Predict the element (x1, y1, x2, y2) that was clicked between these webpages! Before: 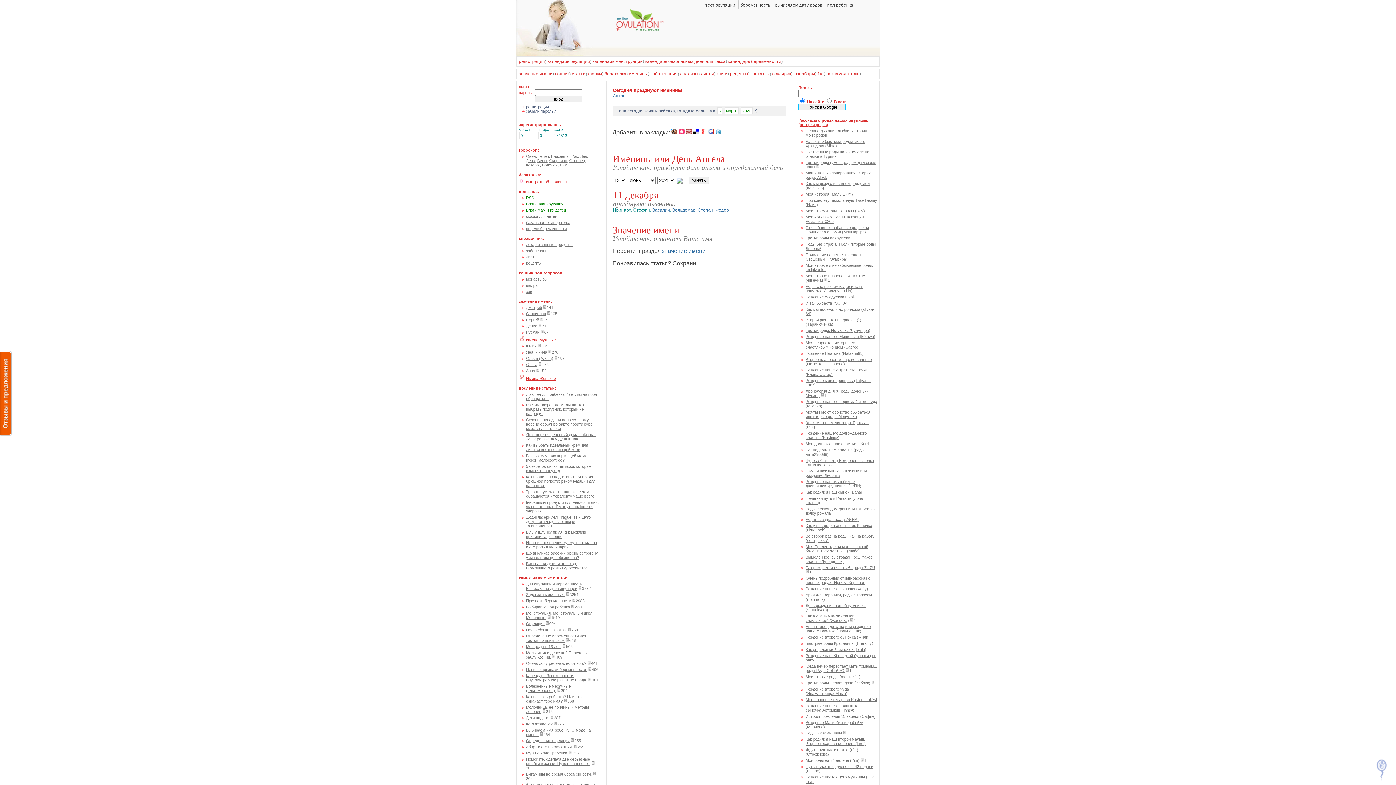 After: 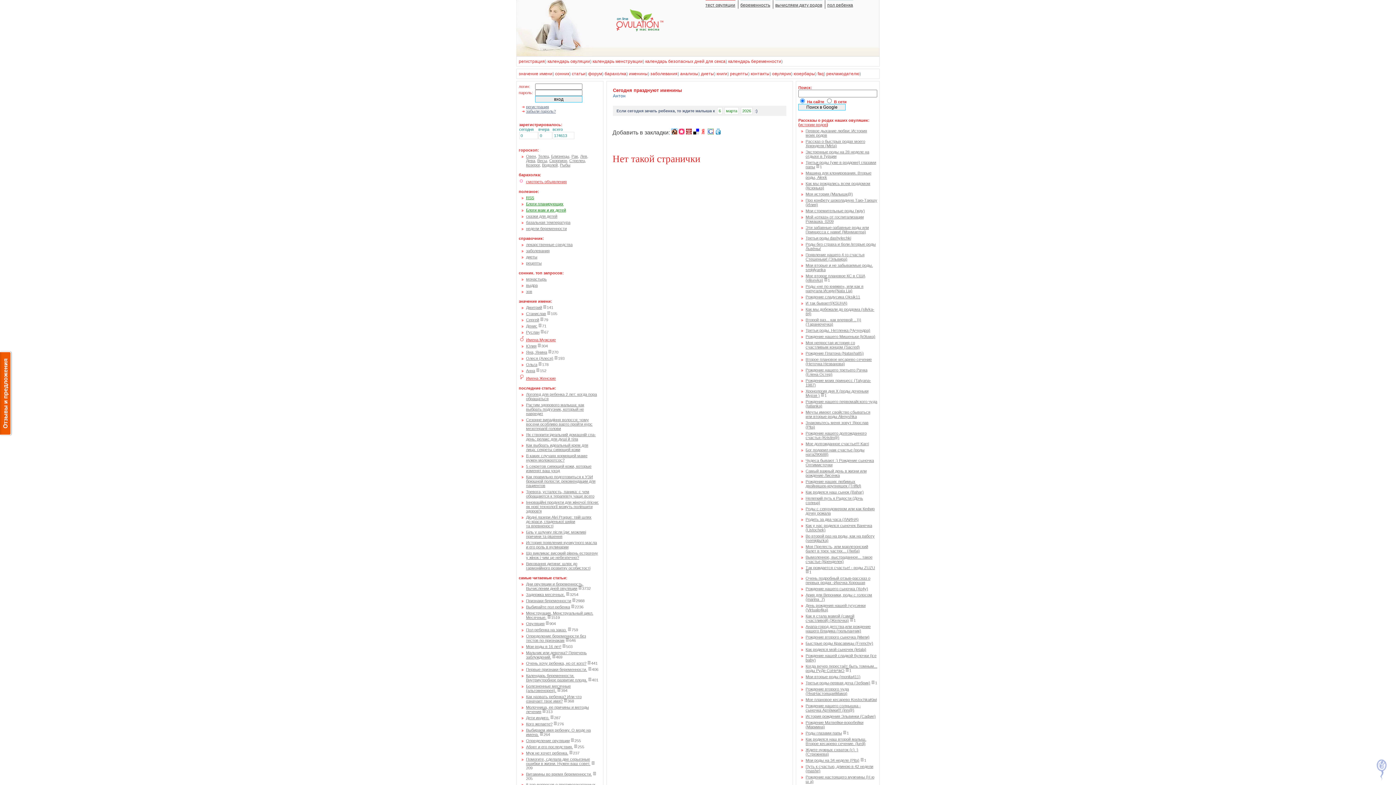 Action: bbox: (572, 71, 585, 76) label: статьи